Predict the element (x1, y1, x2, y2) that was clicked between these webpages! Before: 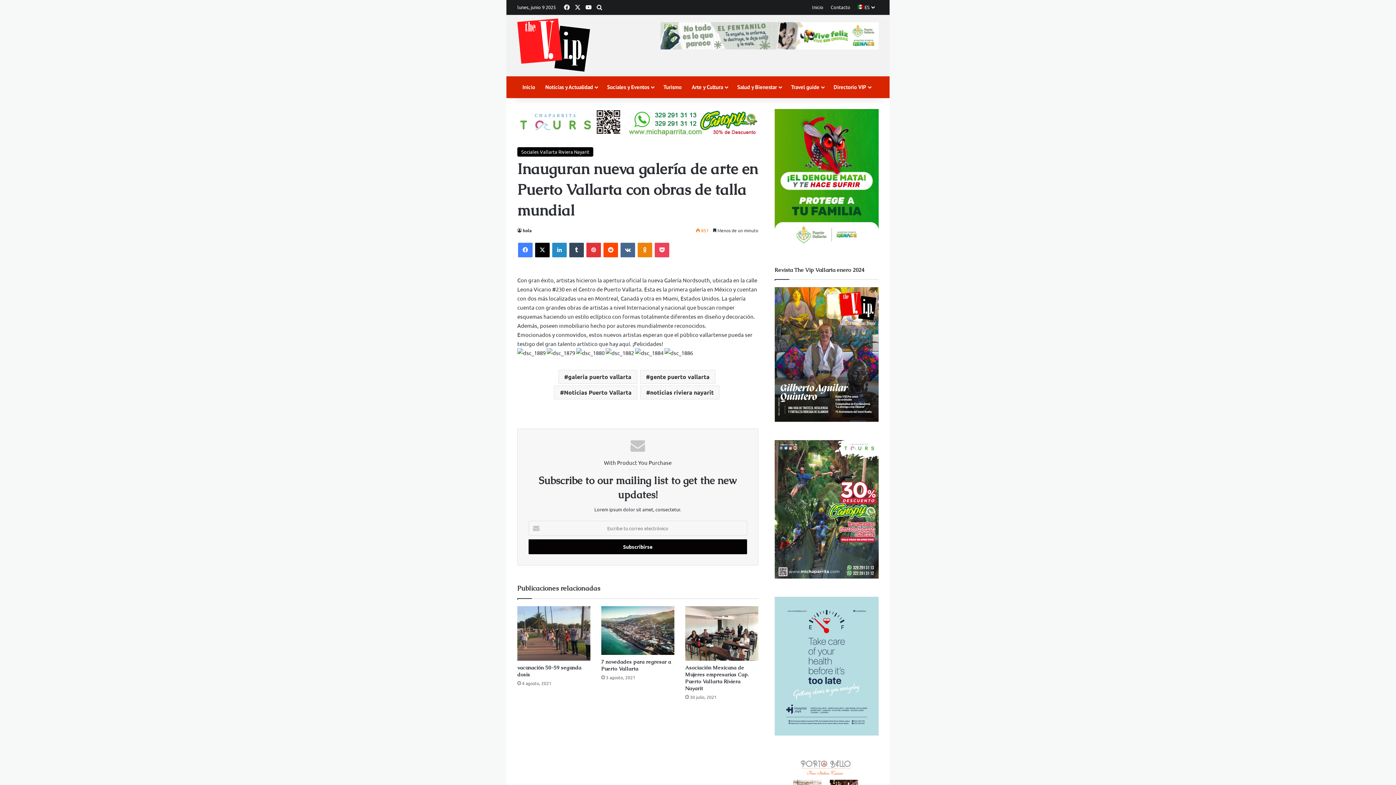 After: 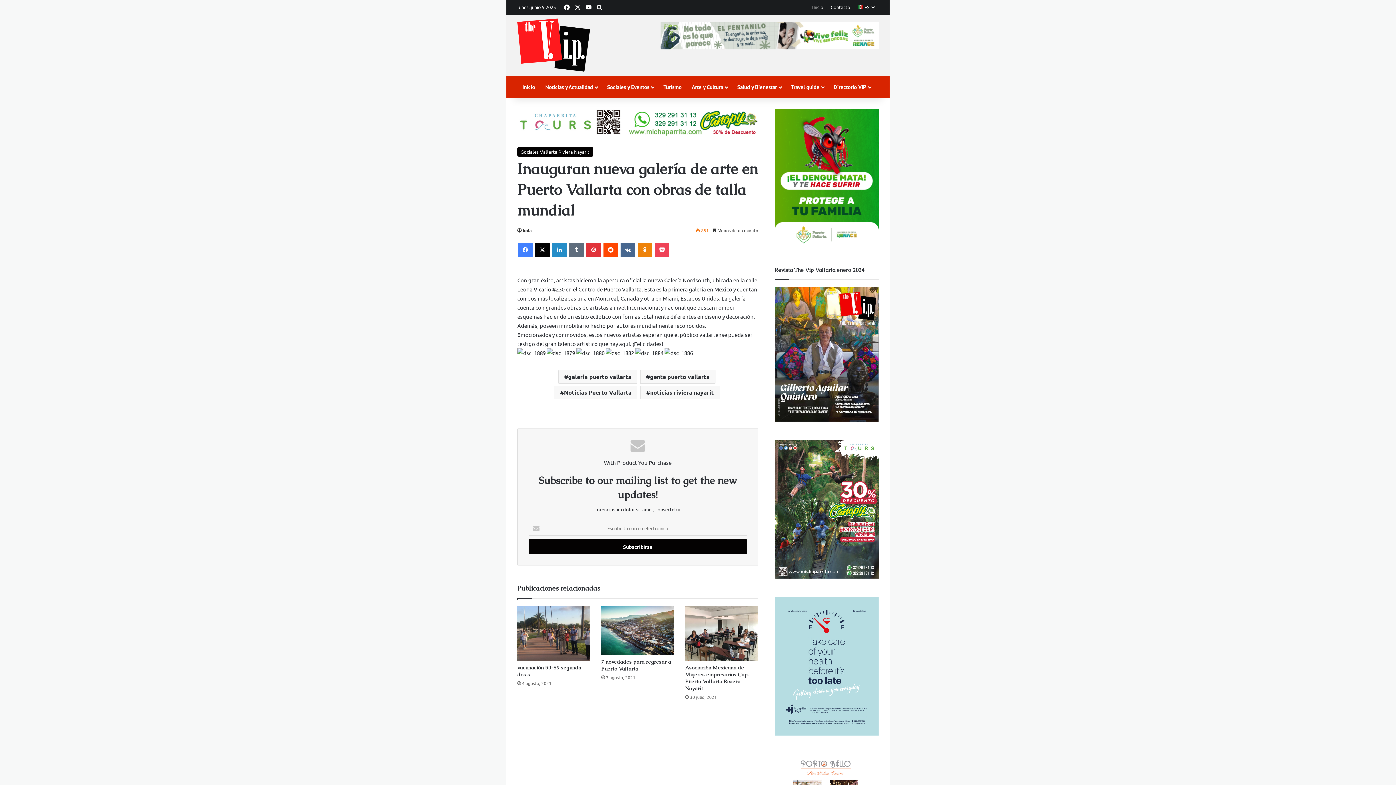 Action: bbox: (569, 242, 584, 257) label: Tumblr